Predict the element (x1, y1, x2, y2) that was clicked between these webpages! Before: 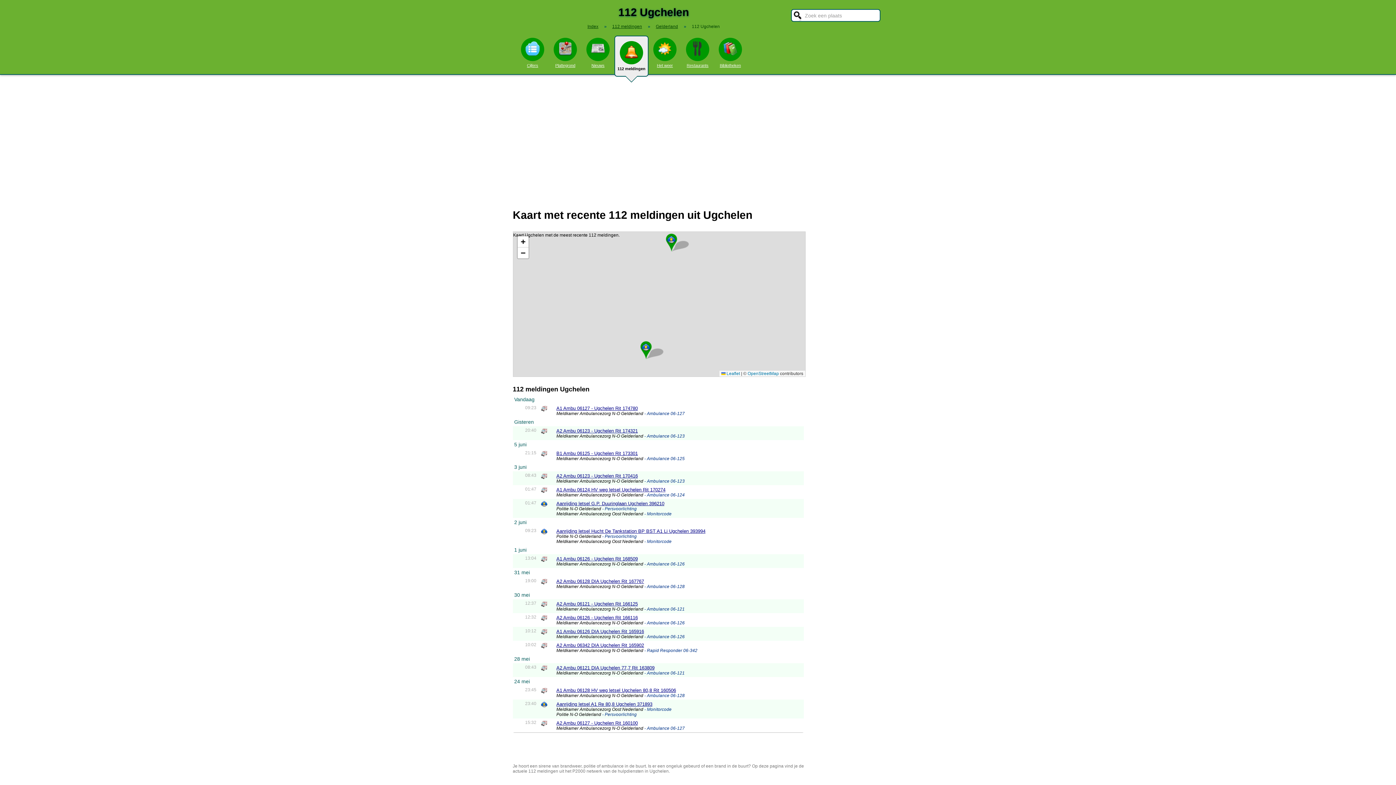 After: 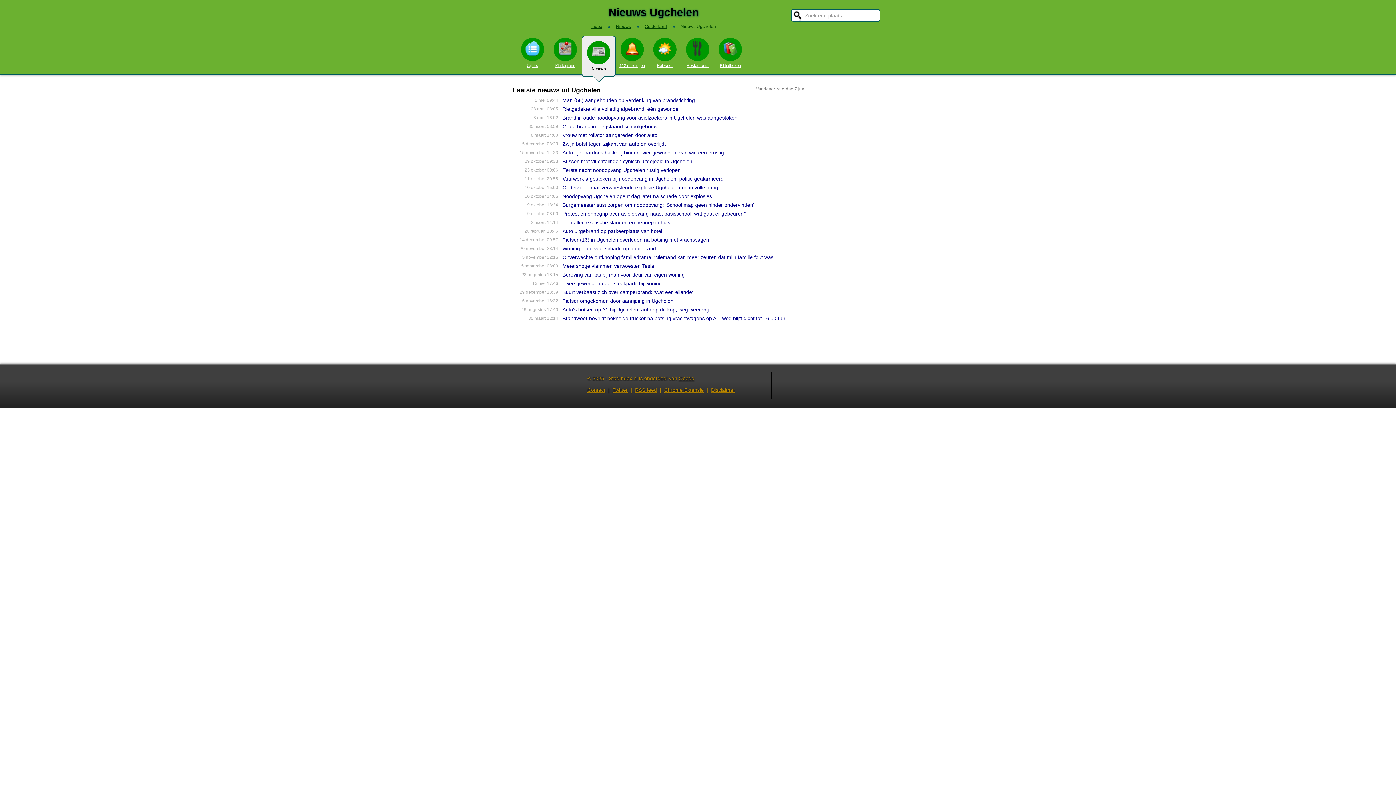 Action: label: Nieuws bbox: (581, 35, 614, 67)